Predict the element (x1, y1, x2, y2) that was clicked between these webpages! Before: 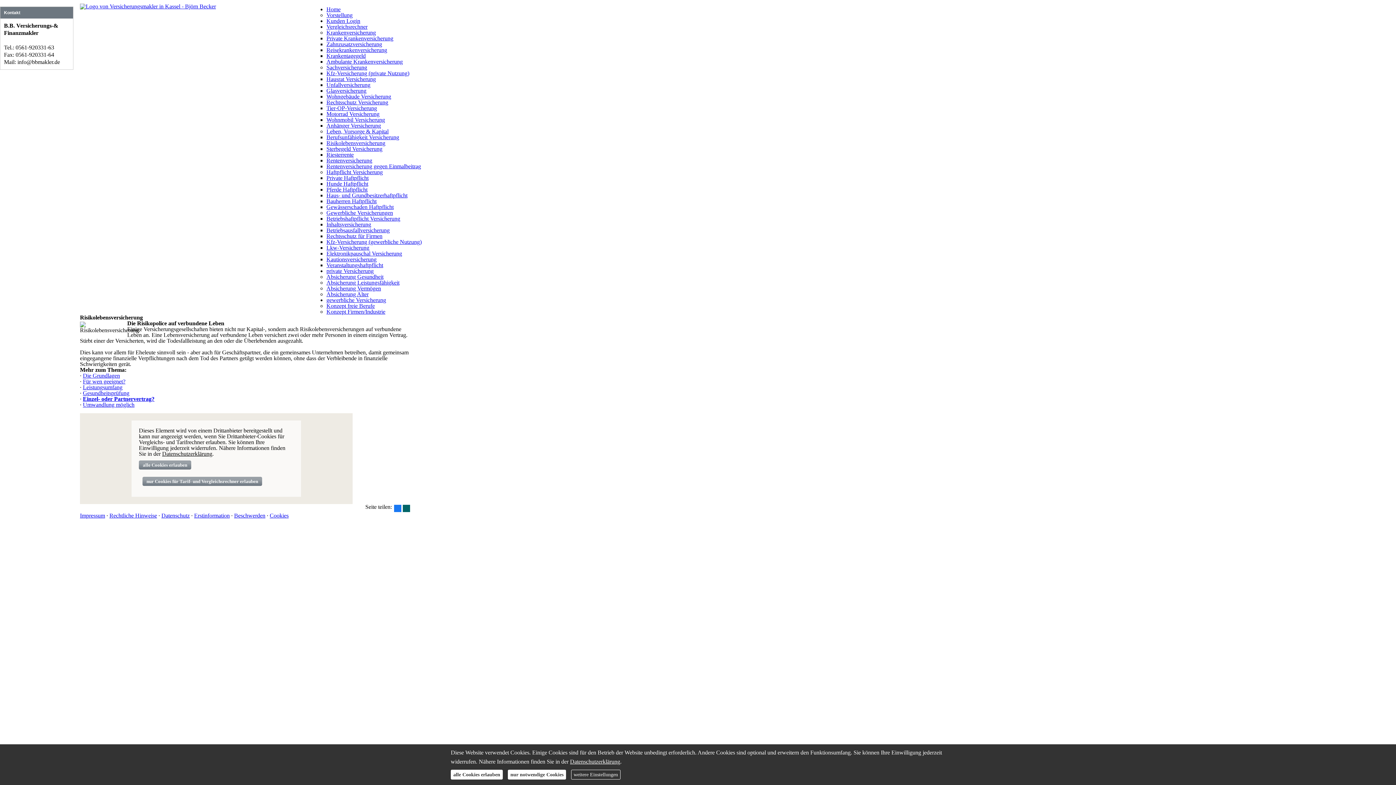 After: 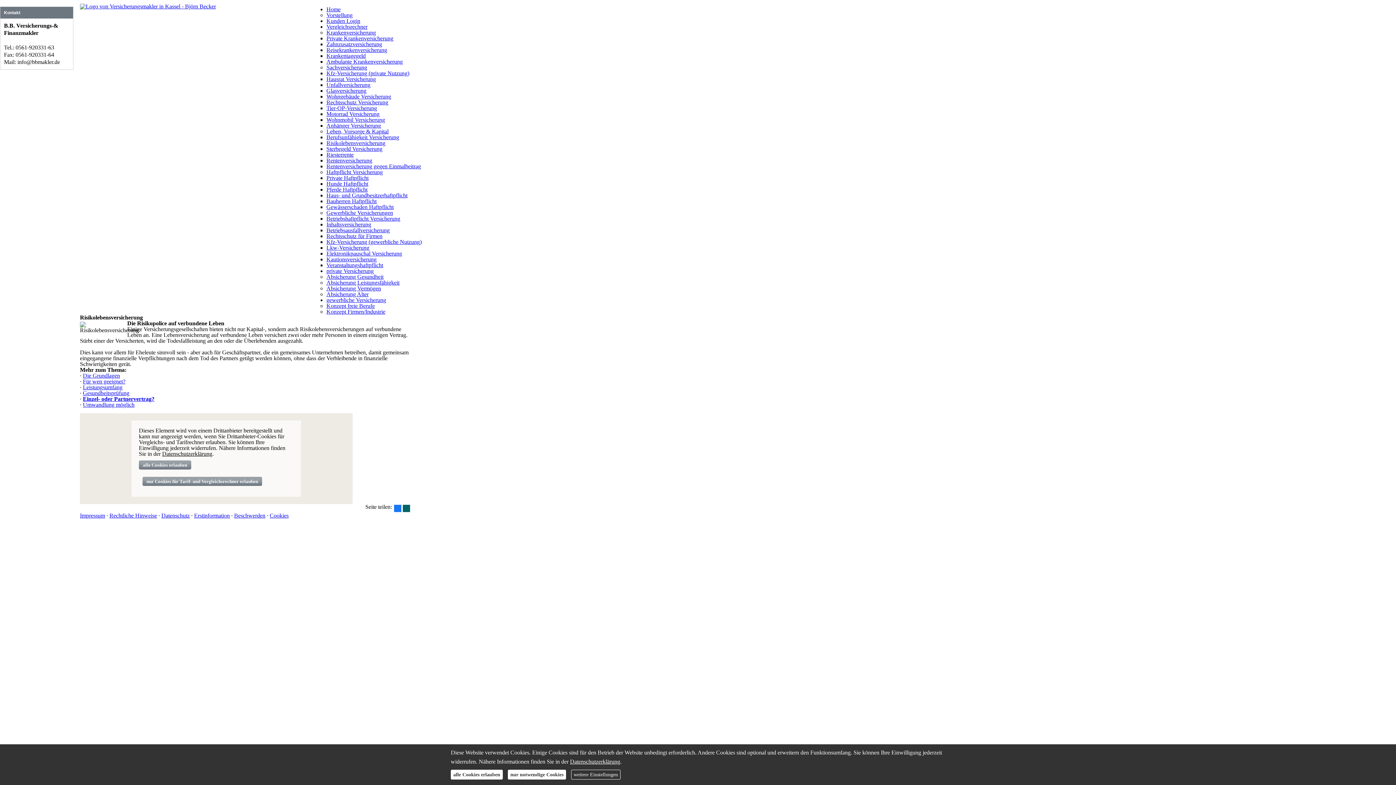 Action: bbox: (394, 505, 401, 512)